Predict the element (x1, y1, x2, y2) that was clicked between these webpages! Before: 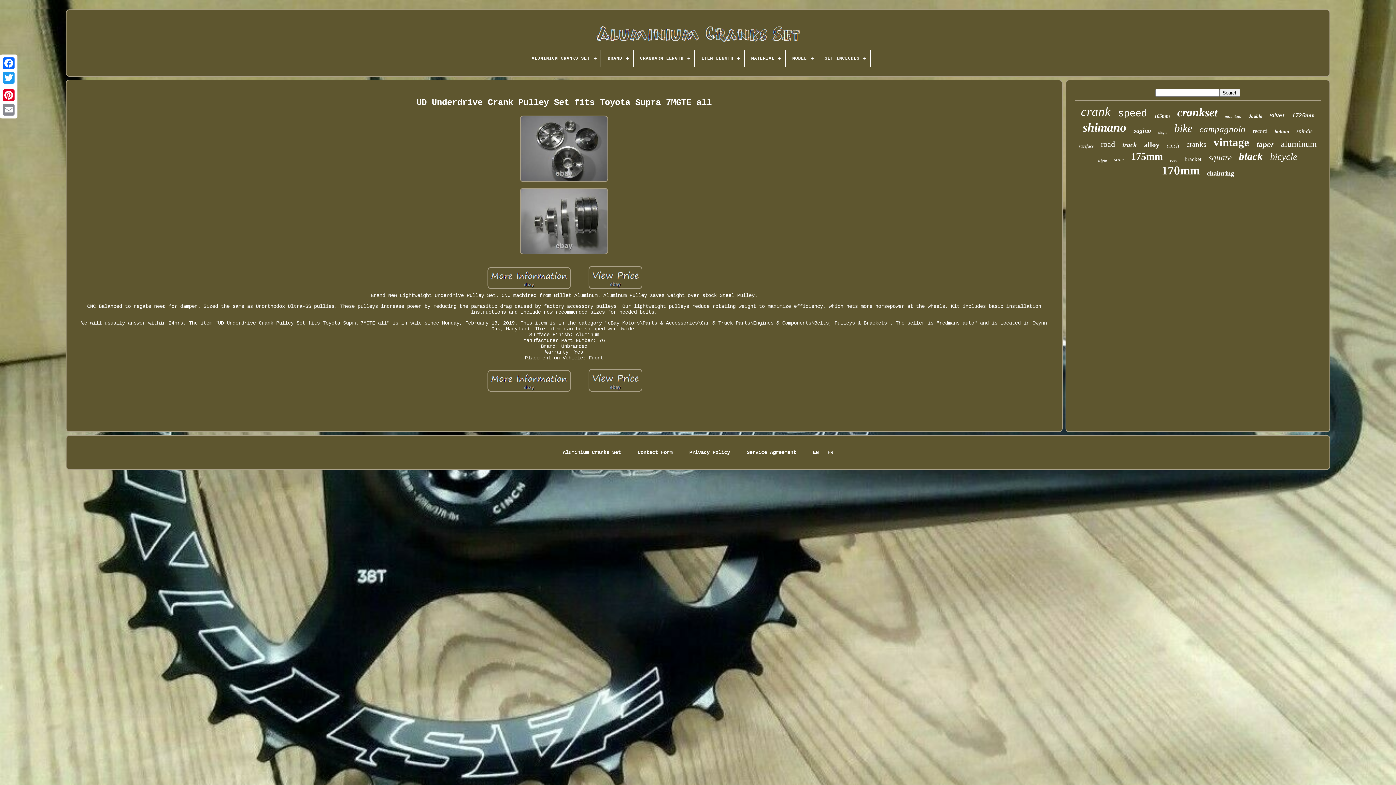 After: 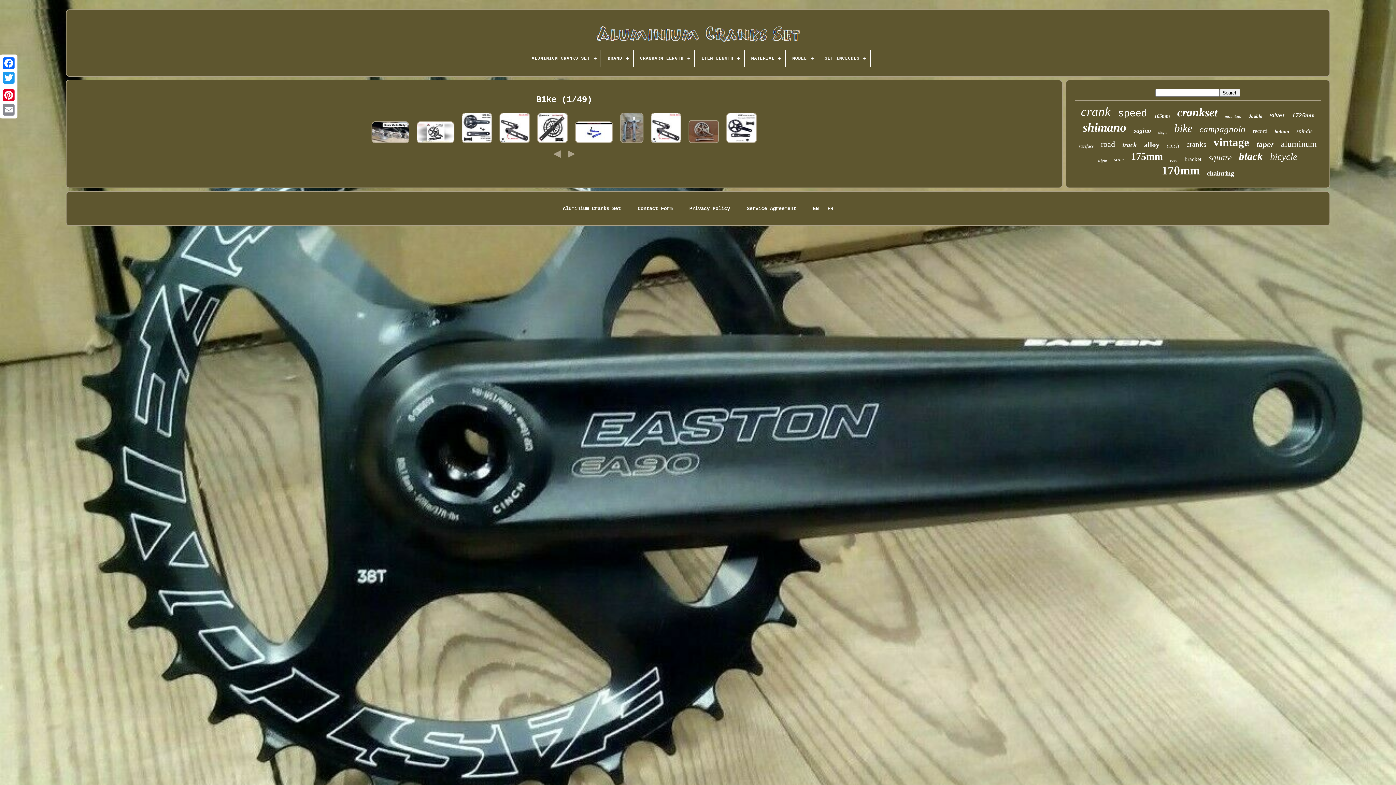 Action: bbox: (1174, 122, 1192, 134) label: bike